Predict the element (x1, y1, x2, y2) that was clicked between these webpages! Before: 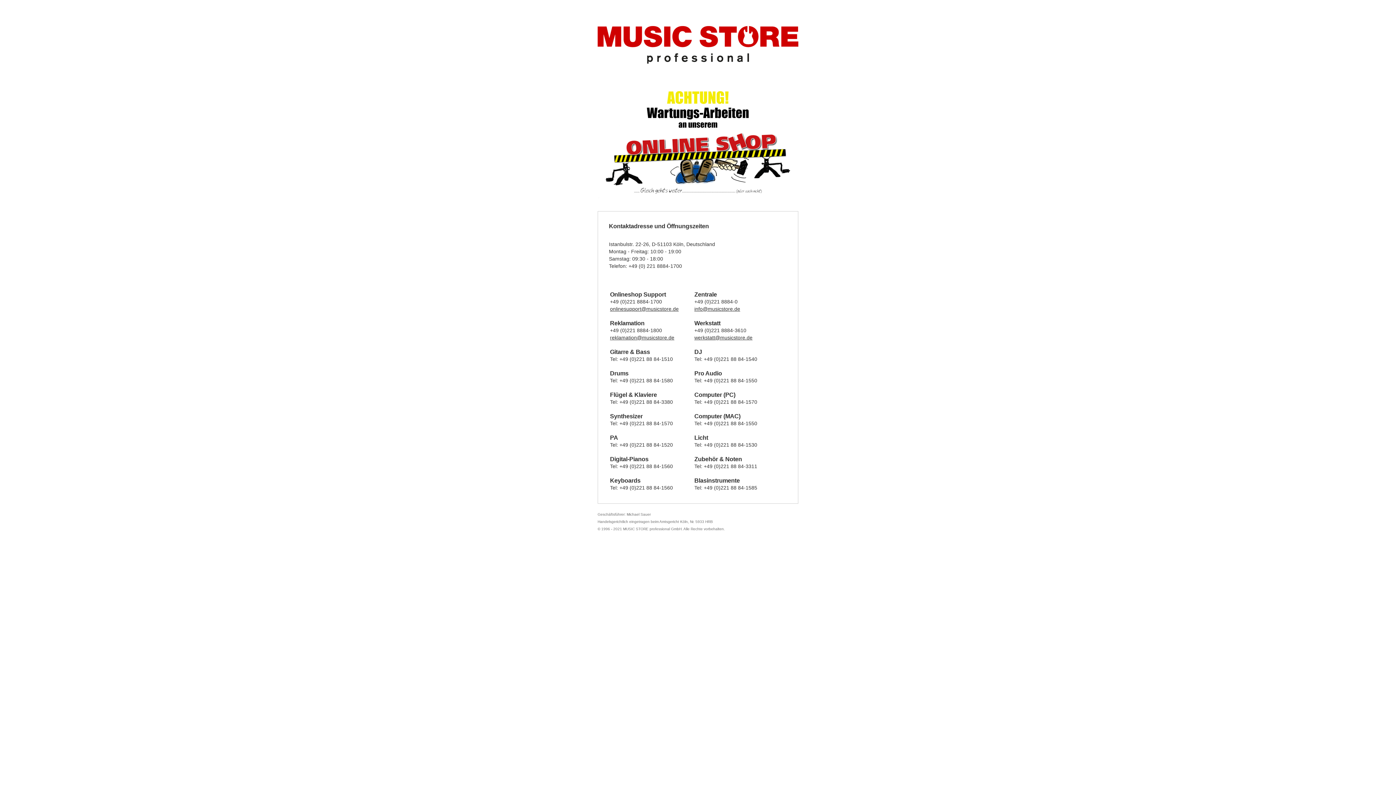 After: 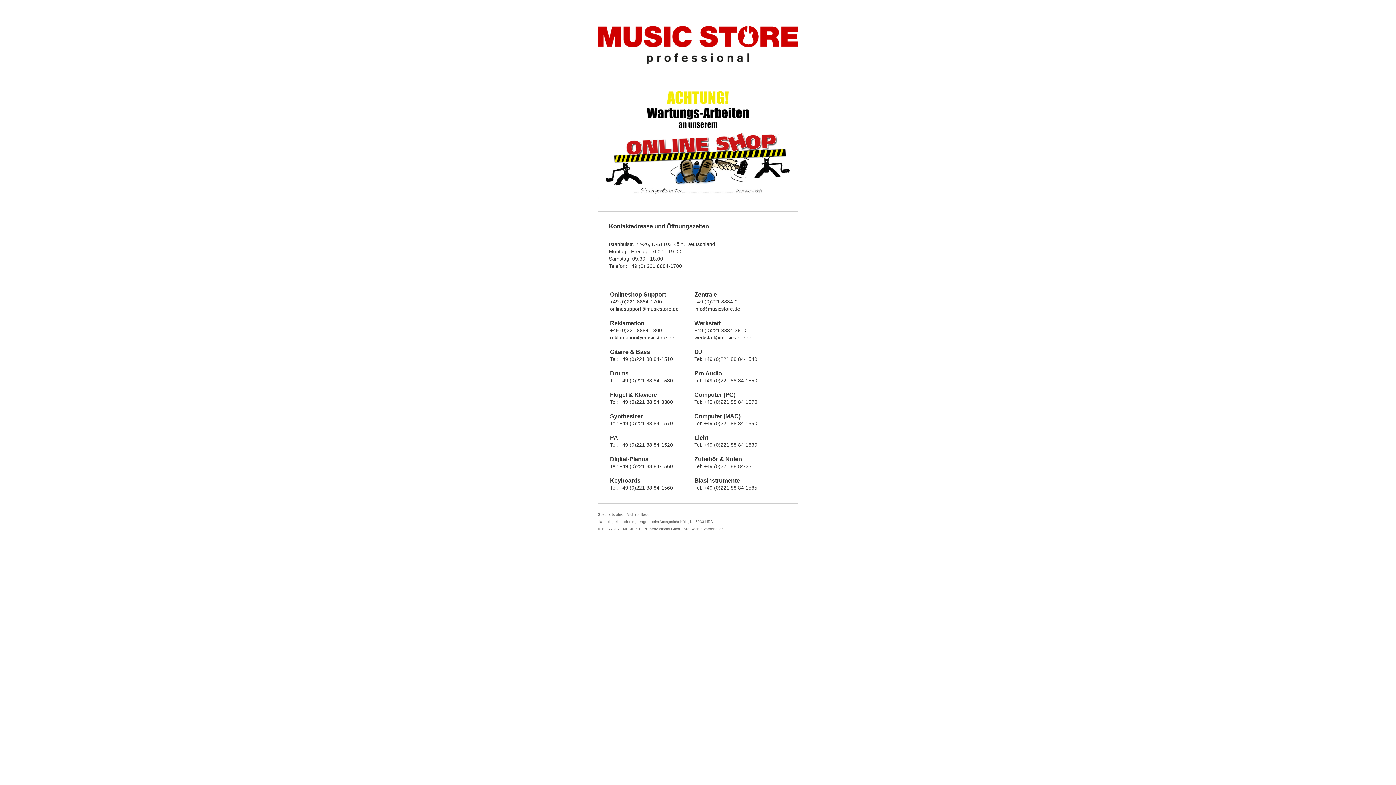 Action: bbox: (694, 334, 752, 340) label: werkstatt@musicstore.de